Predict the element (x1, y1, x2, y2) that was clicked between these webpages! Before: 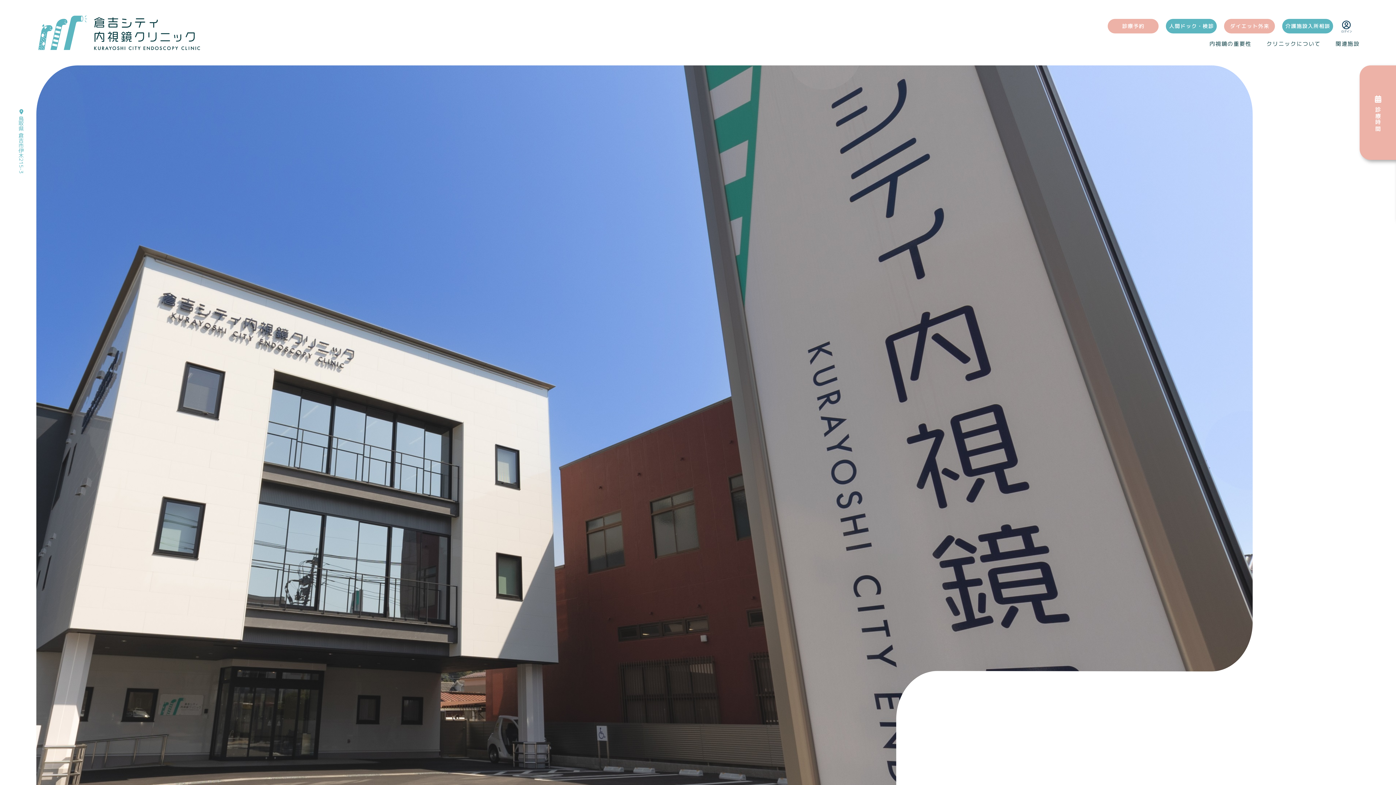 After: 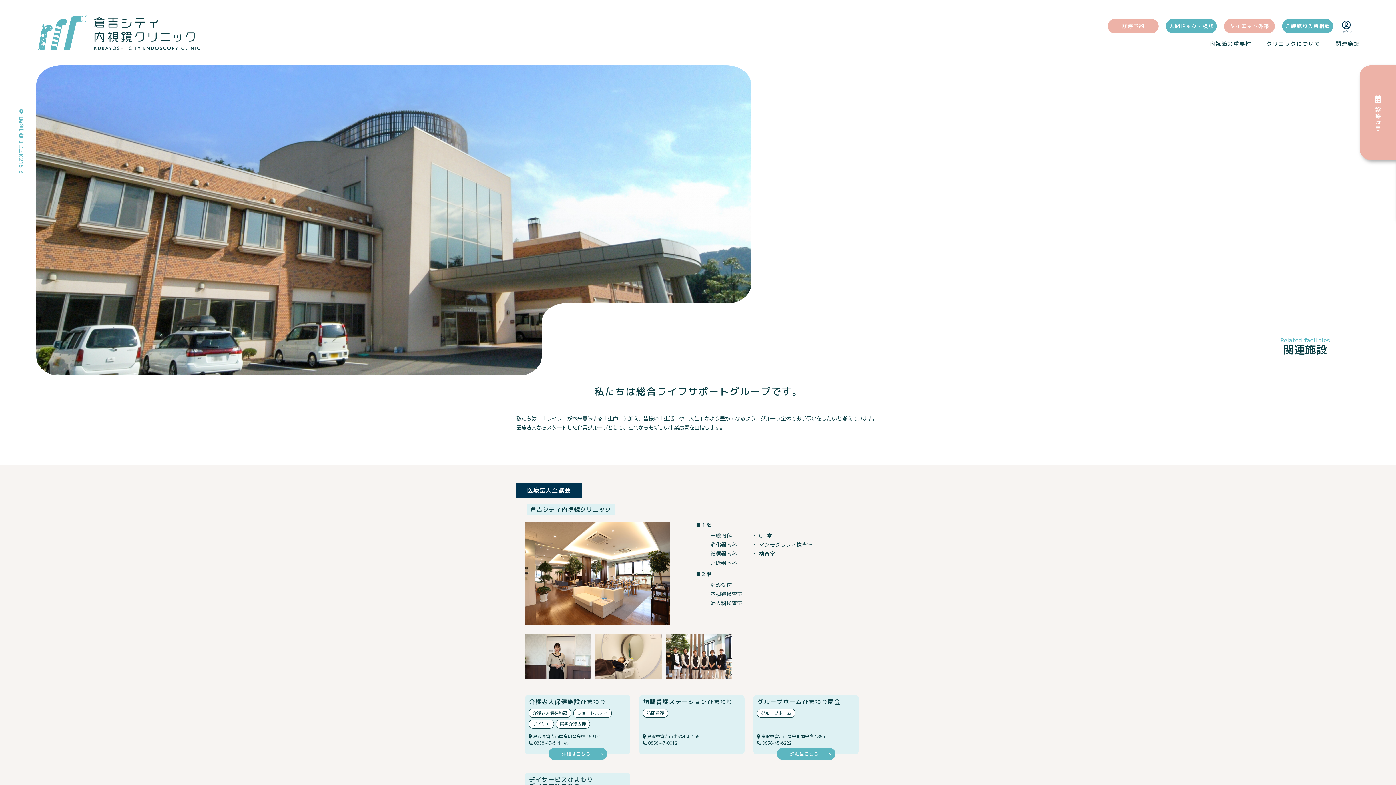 Action: bbox: (1336, 39, 1360, 47) label: 関連施設